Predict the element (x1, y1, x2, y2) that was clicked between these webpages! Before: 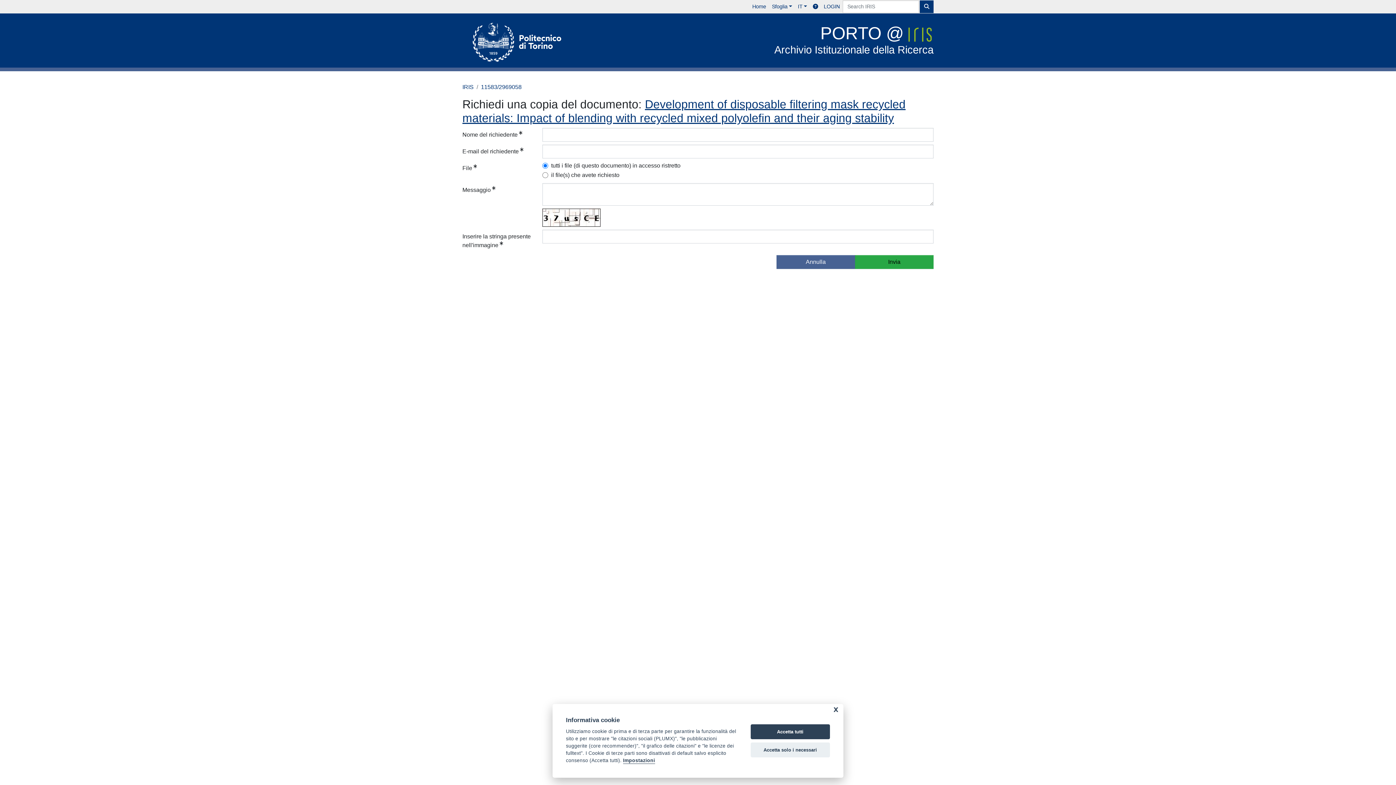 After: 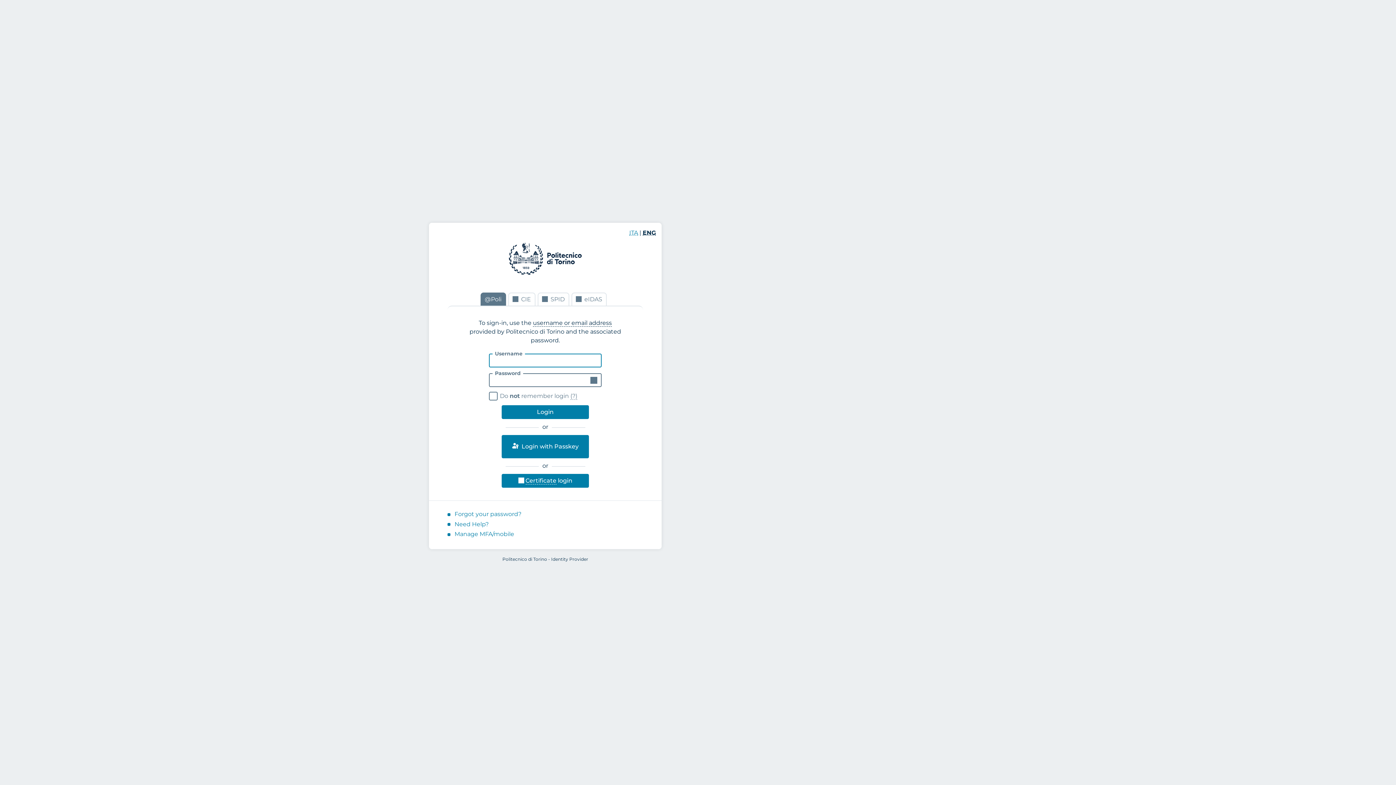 Action: label: LOGIN bbox: (821, 0, 842, 13)